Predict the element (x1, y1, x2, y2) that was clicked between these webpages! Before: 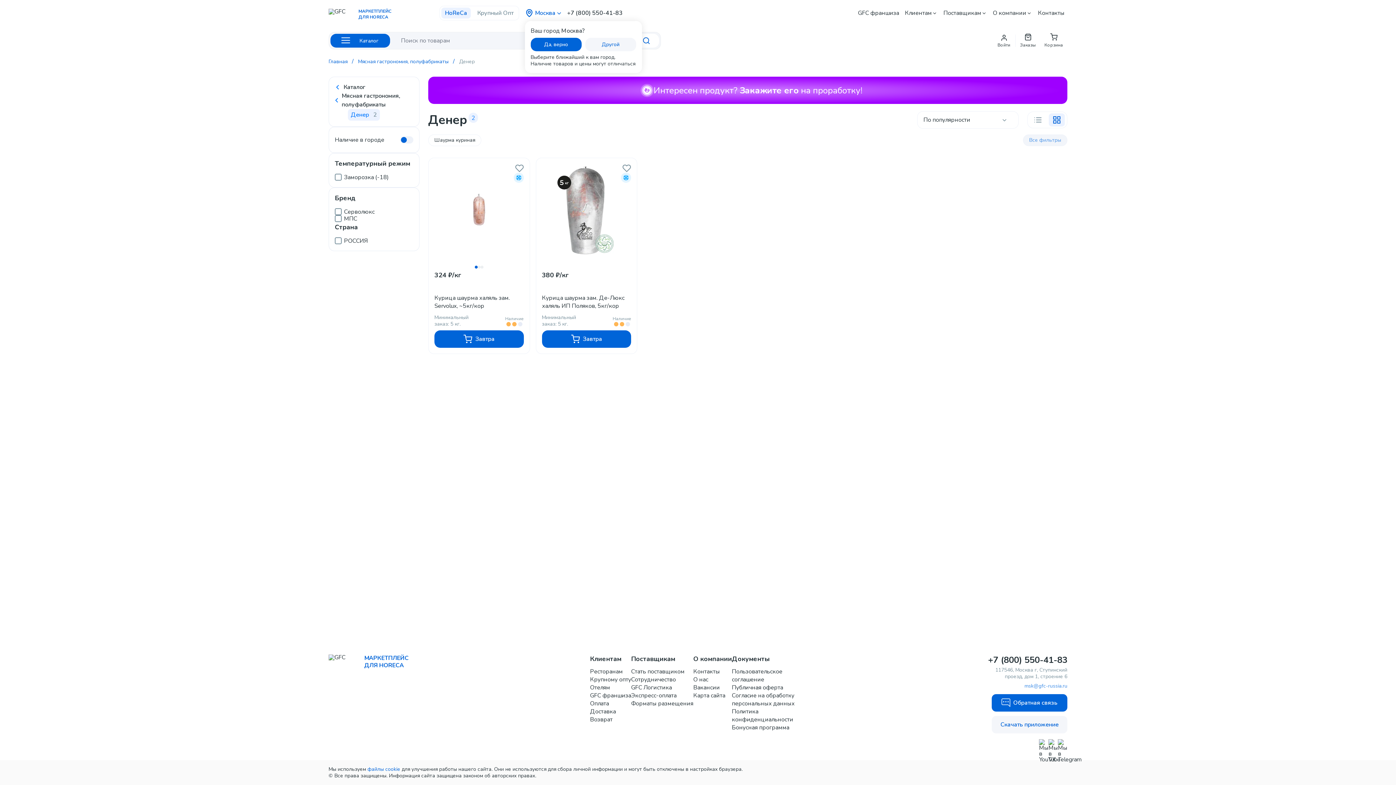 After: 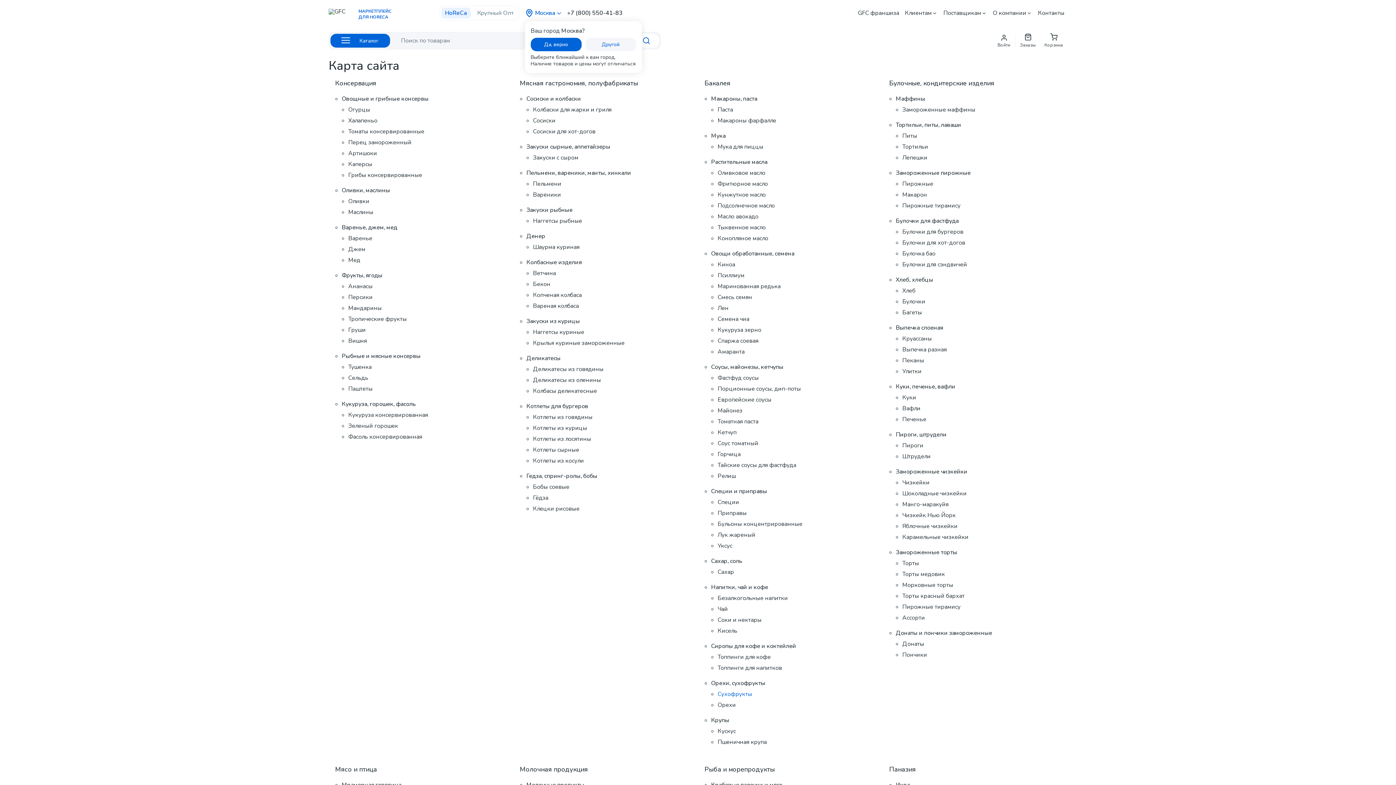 Action: bbox: (693, 692, 732, 700) label: Карта сайта